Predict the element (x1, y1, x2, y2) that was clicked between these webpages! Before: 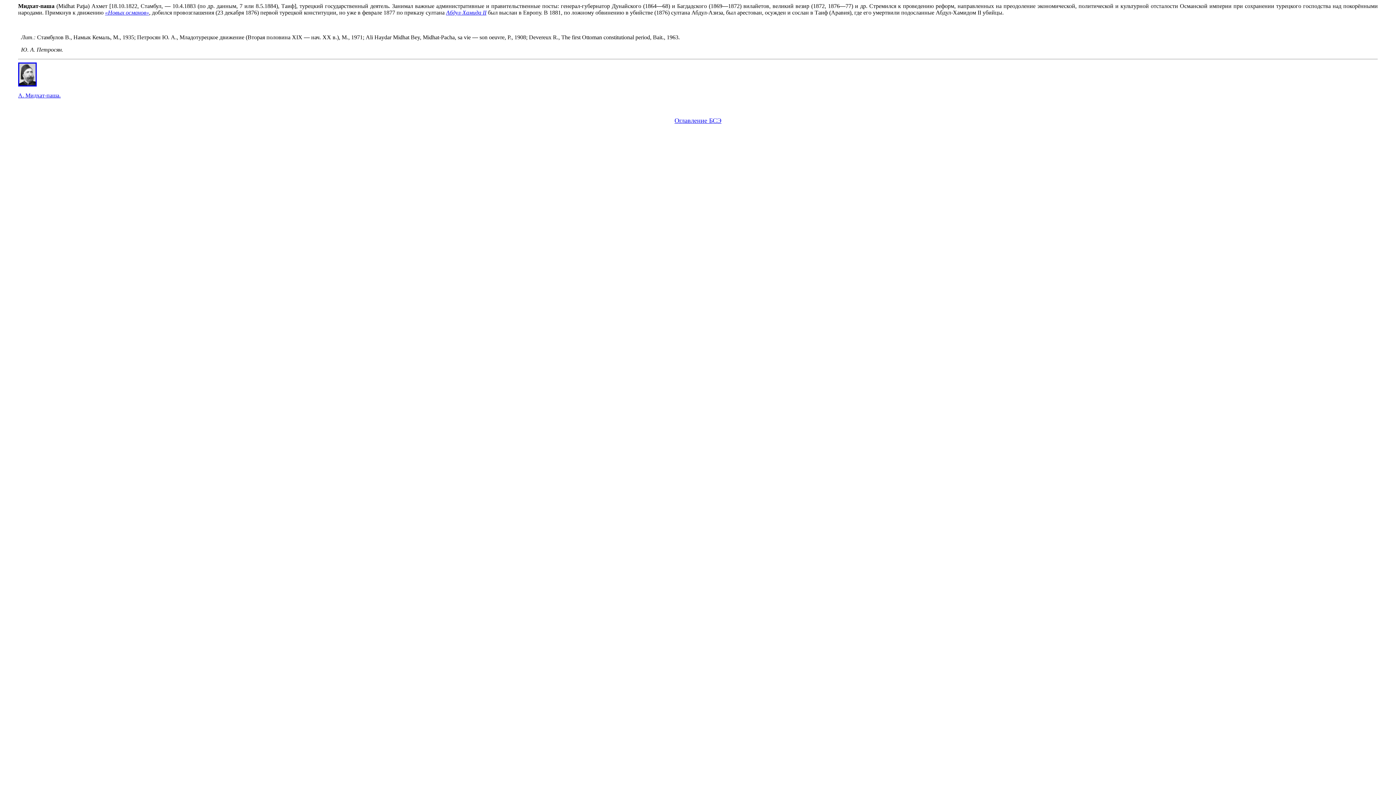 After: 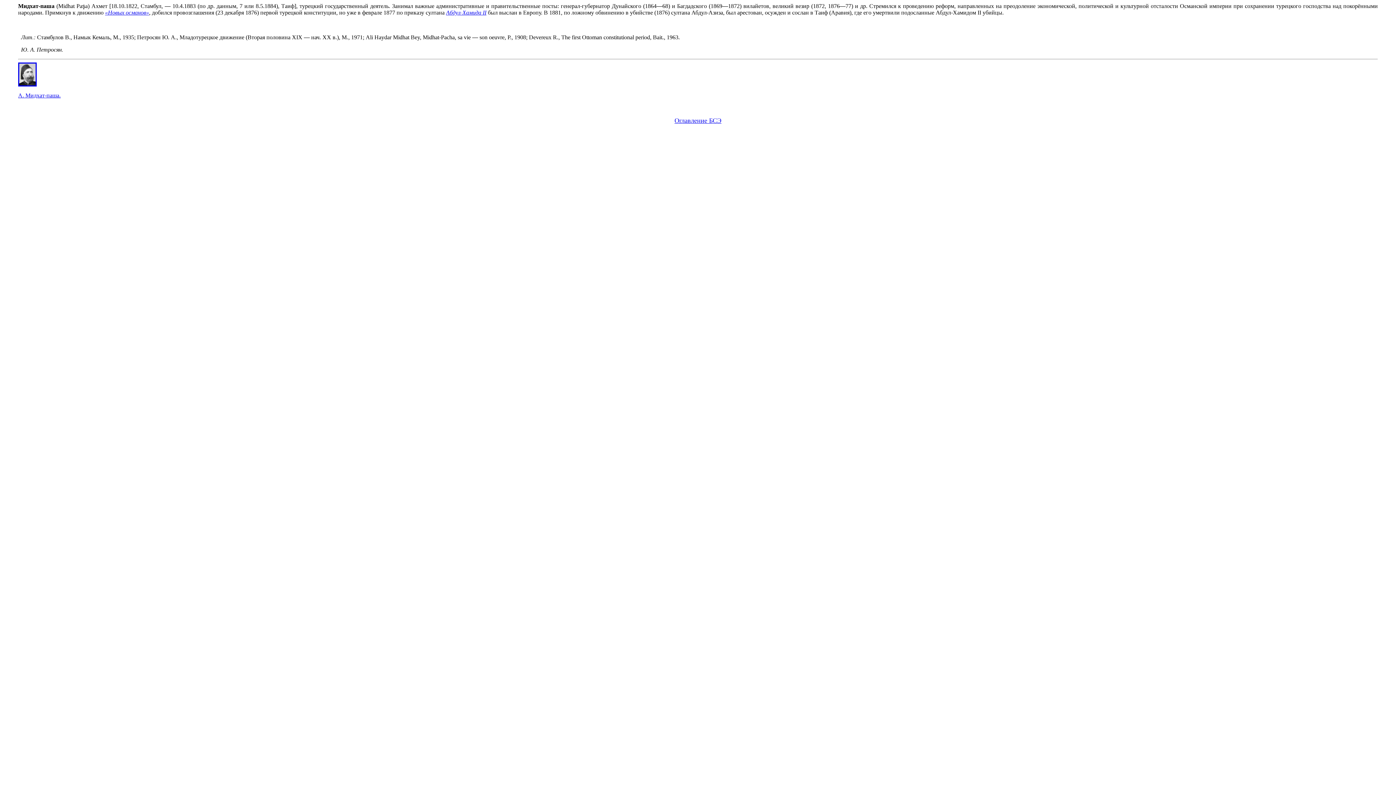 Action: label: Оглавление БСЭ bbox: (674, 117, 721, 124)